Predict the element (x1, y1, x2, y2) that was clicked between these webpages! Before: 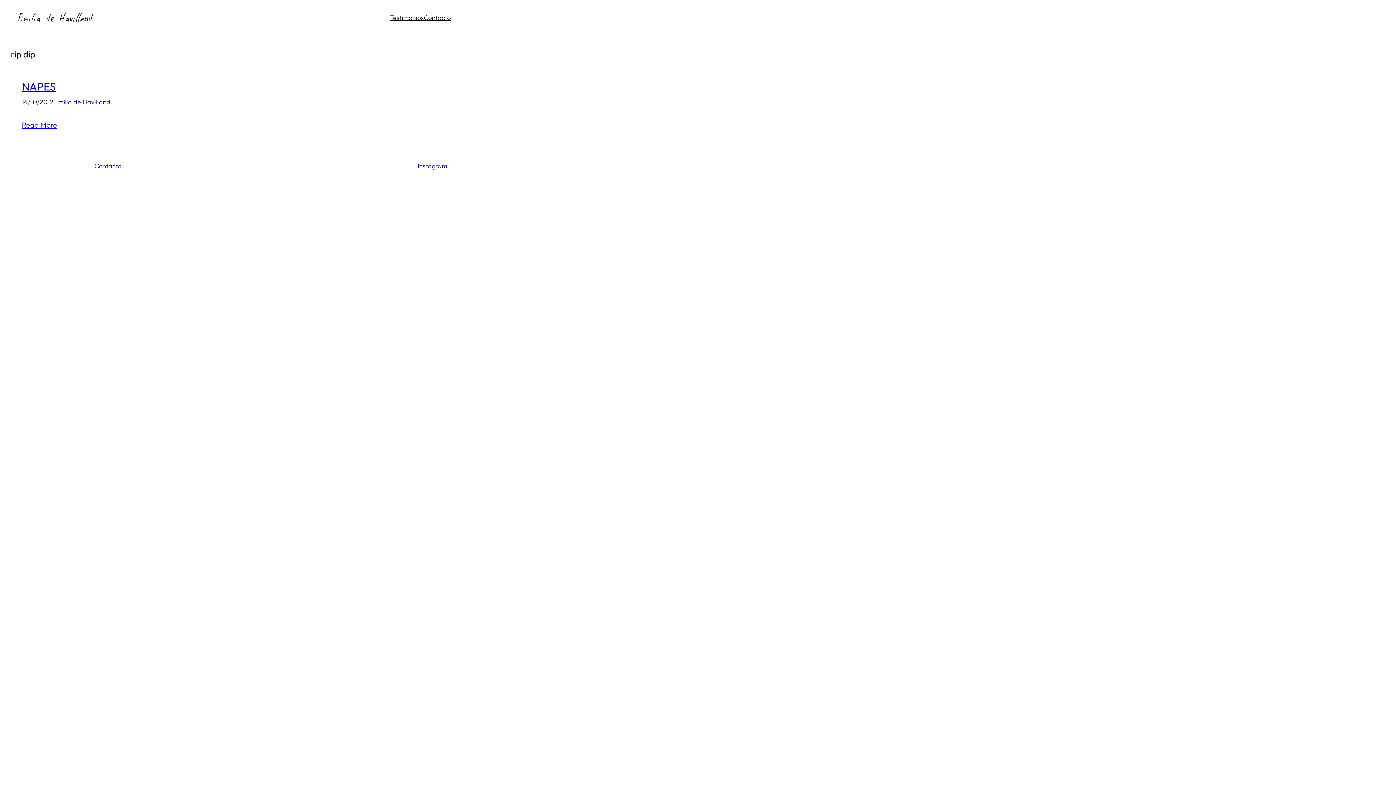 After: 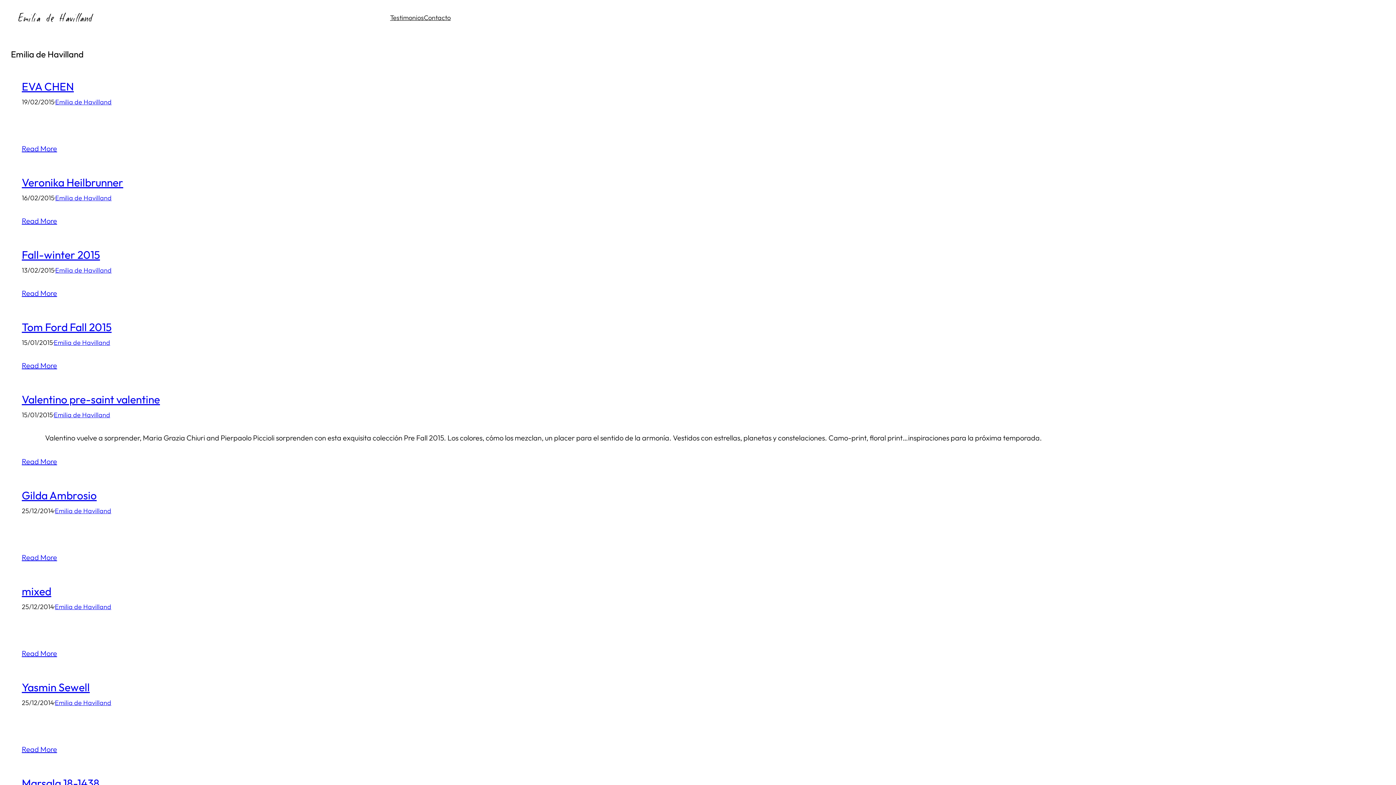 Action: bbox: (54, 97, 110, 106) label: Emilia de Havilland